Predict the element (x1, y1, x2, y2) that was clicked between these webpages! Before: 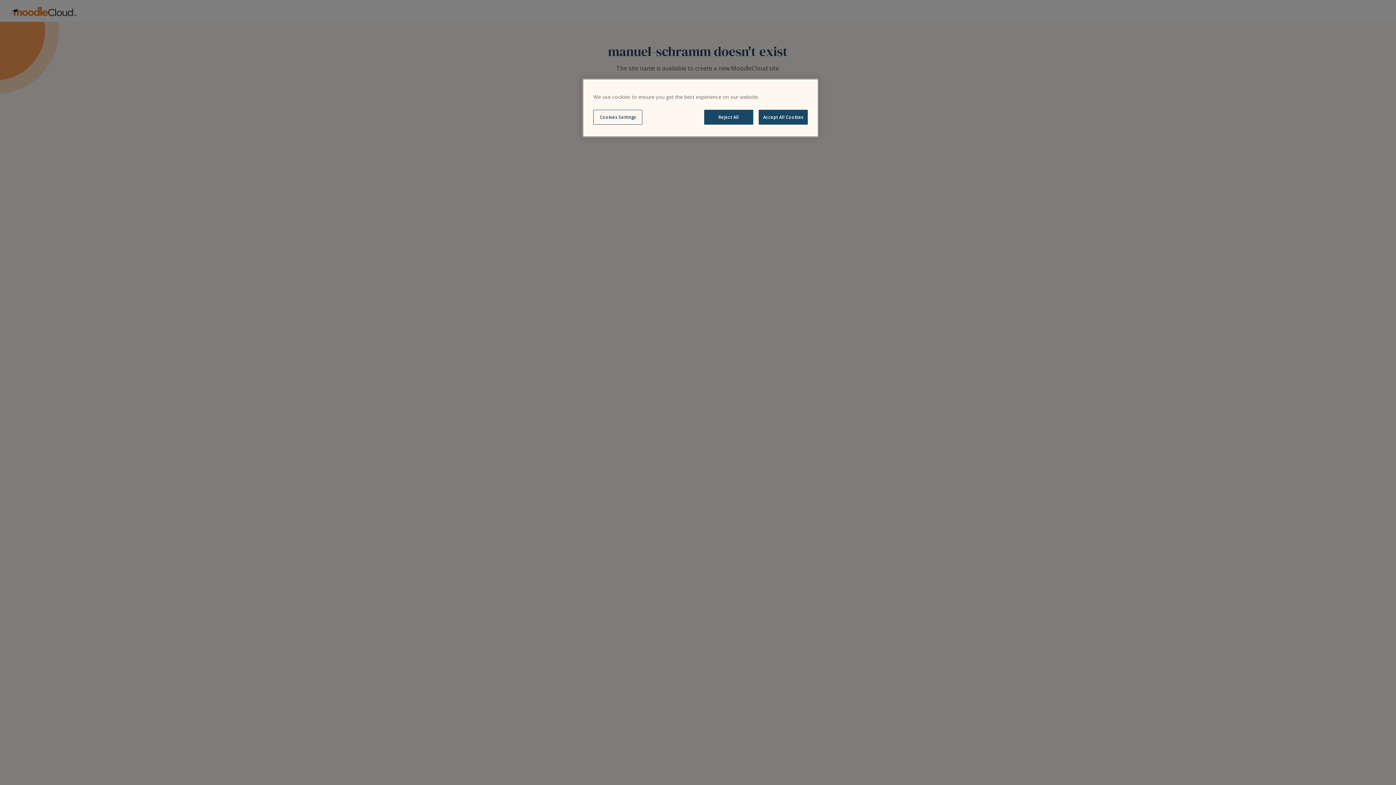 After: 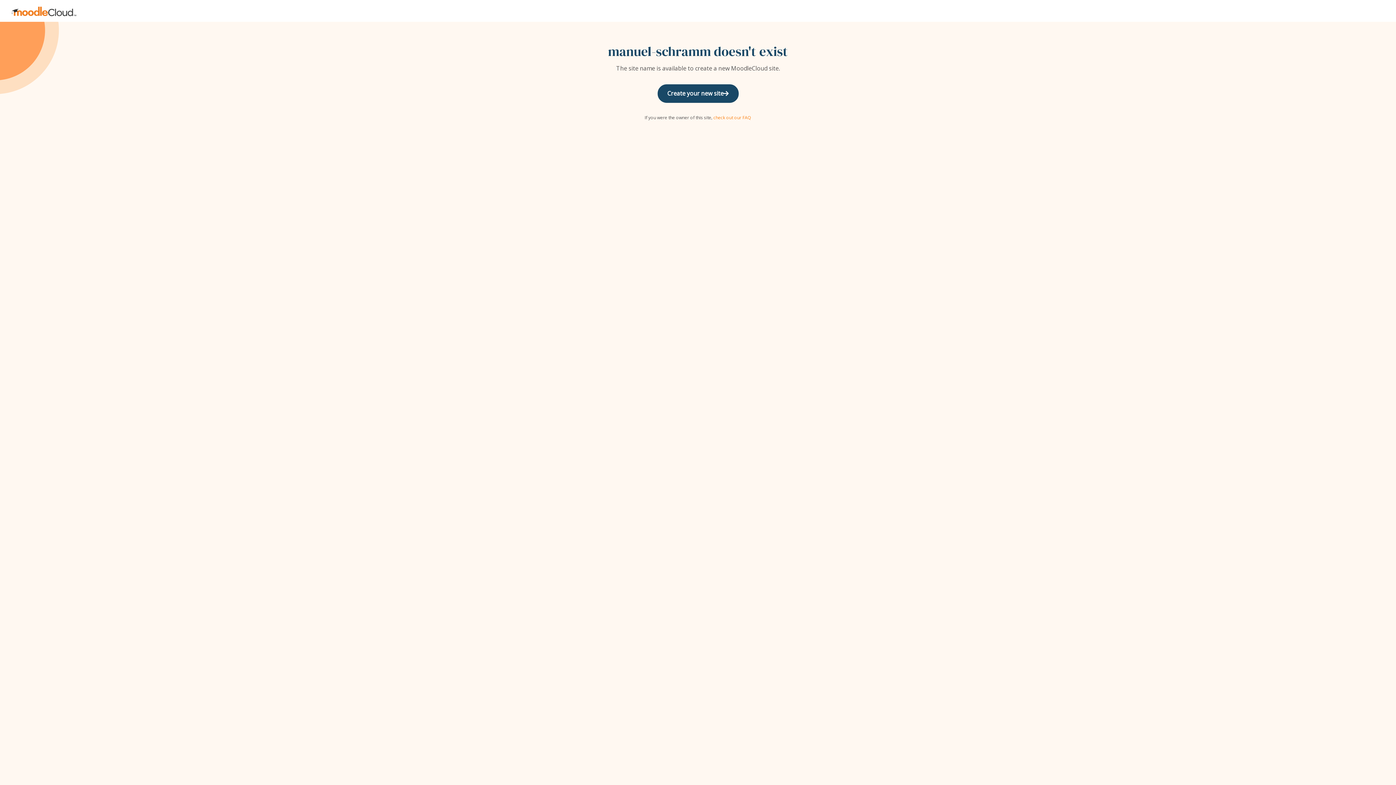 Action: bbox: (704, 109, 753, 124) label: Reject All